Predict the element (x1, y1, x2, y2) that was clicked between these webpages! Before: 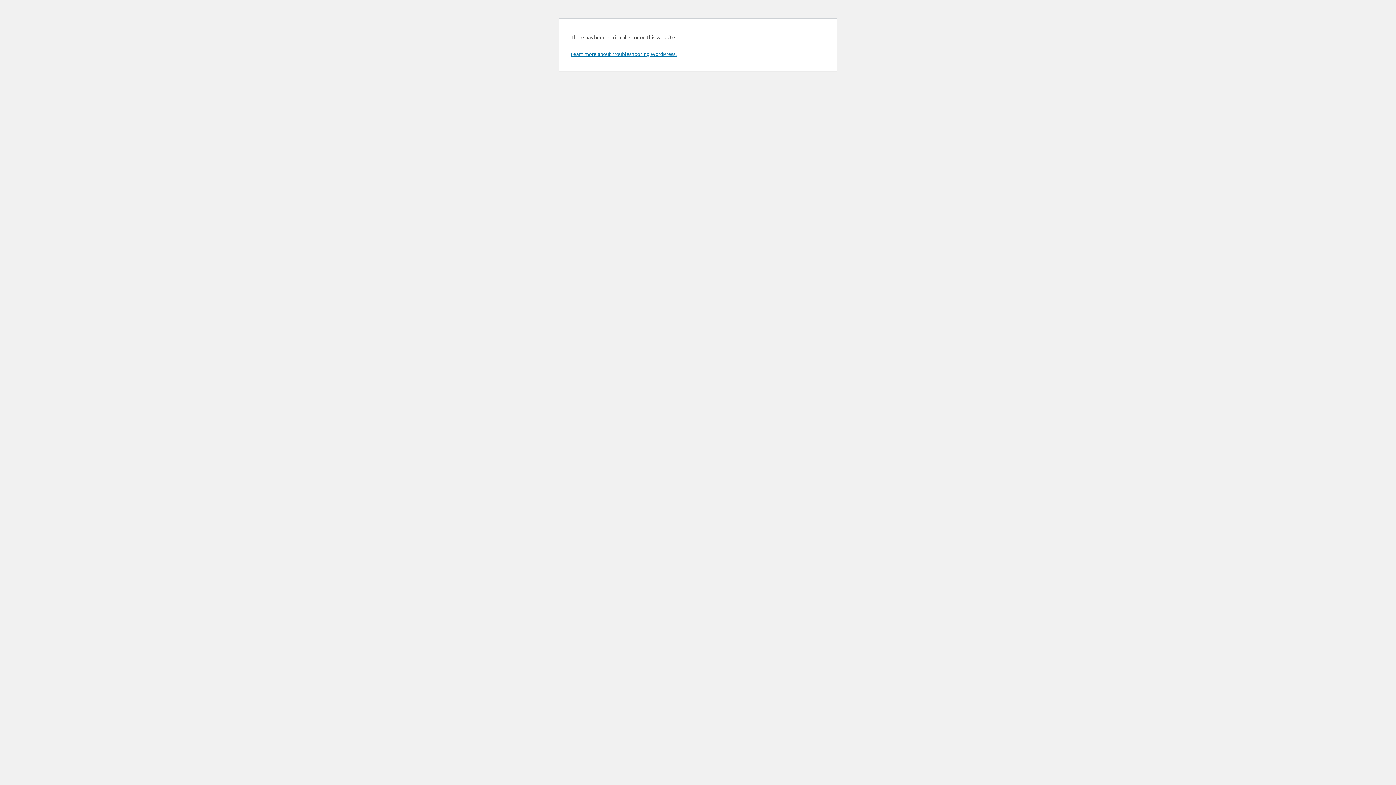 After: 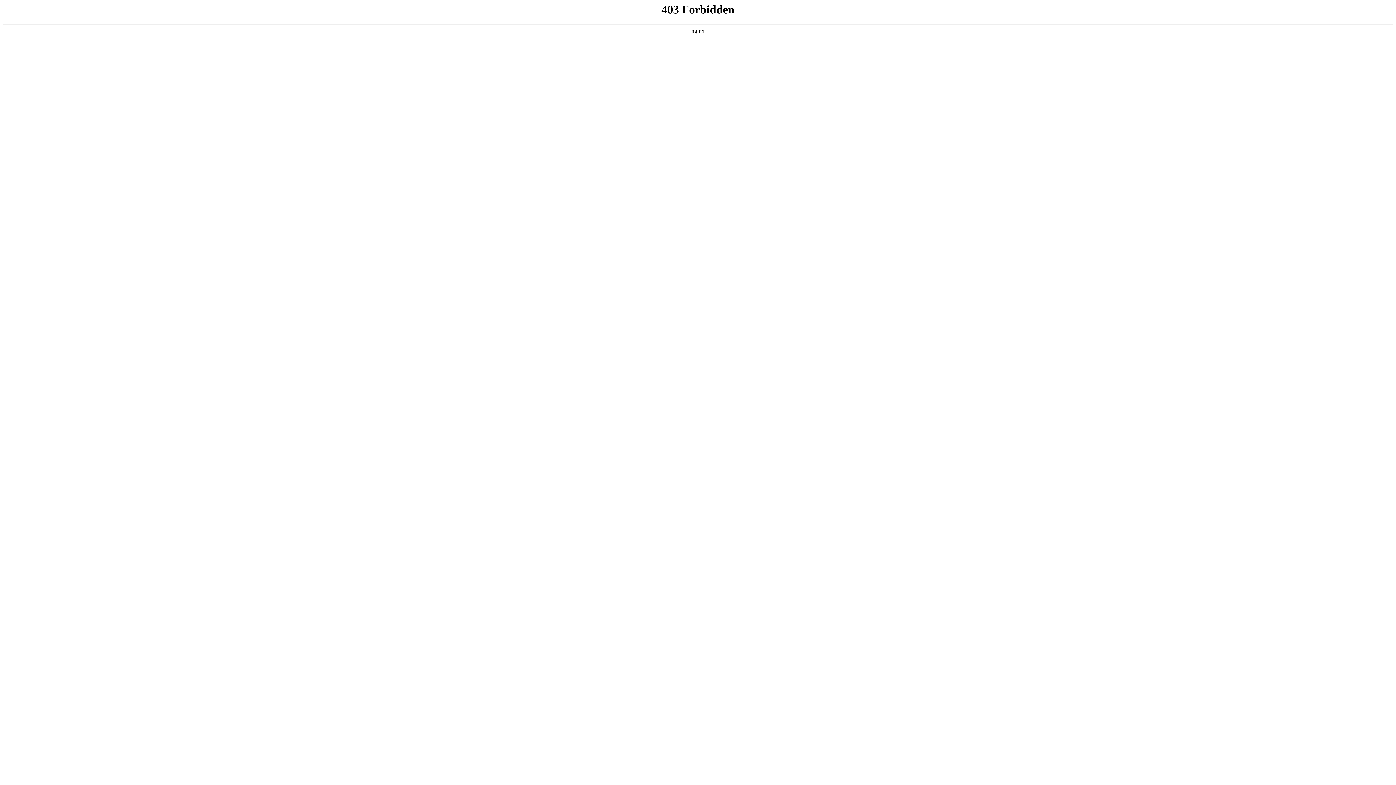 Action: bbox: (570, 50, 676, 57) label: Learn more about troubleshooting WordPress.